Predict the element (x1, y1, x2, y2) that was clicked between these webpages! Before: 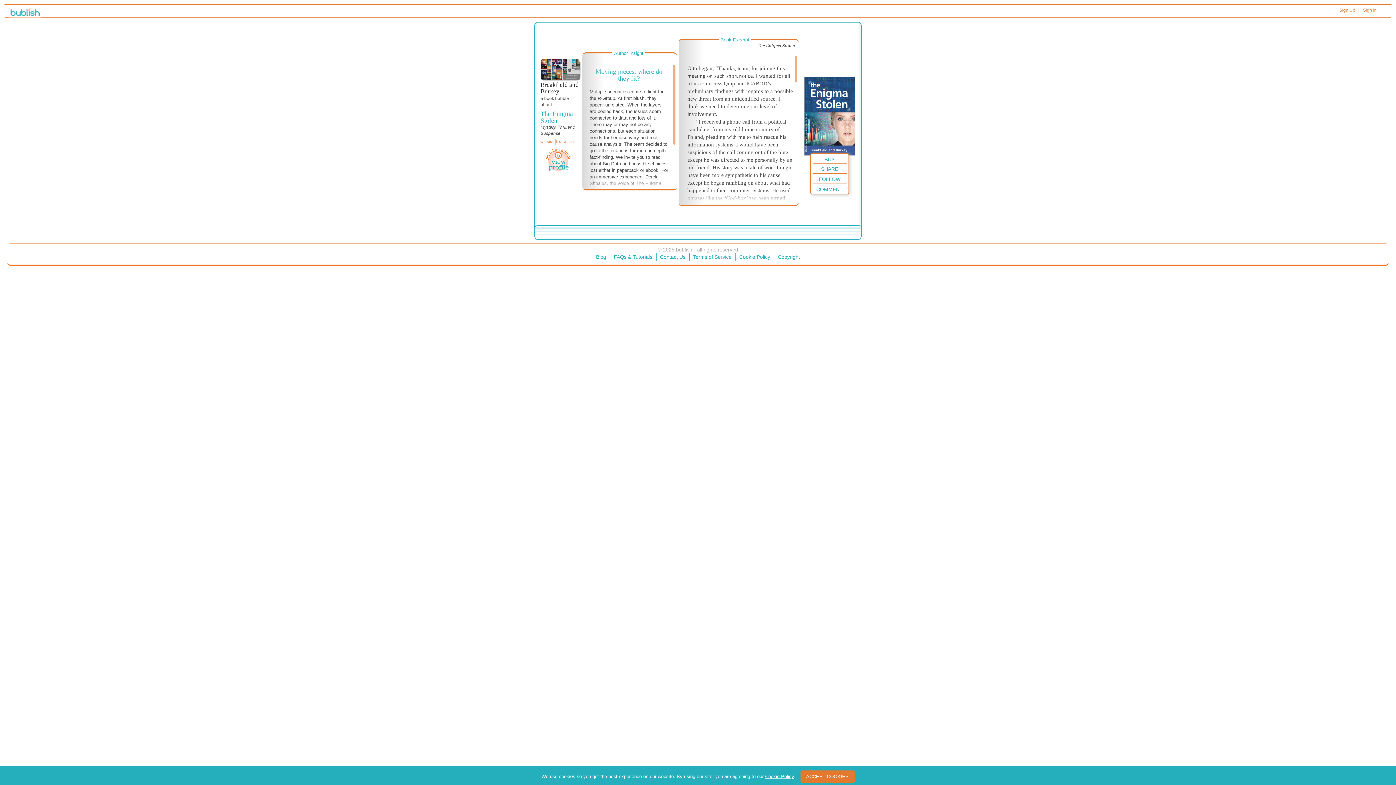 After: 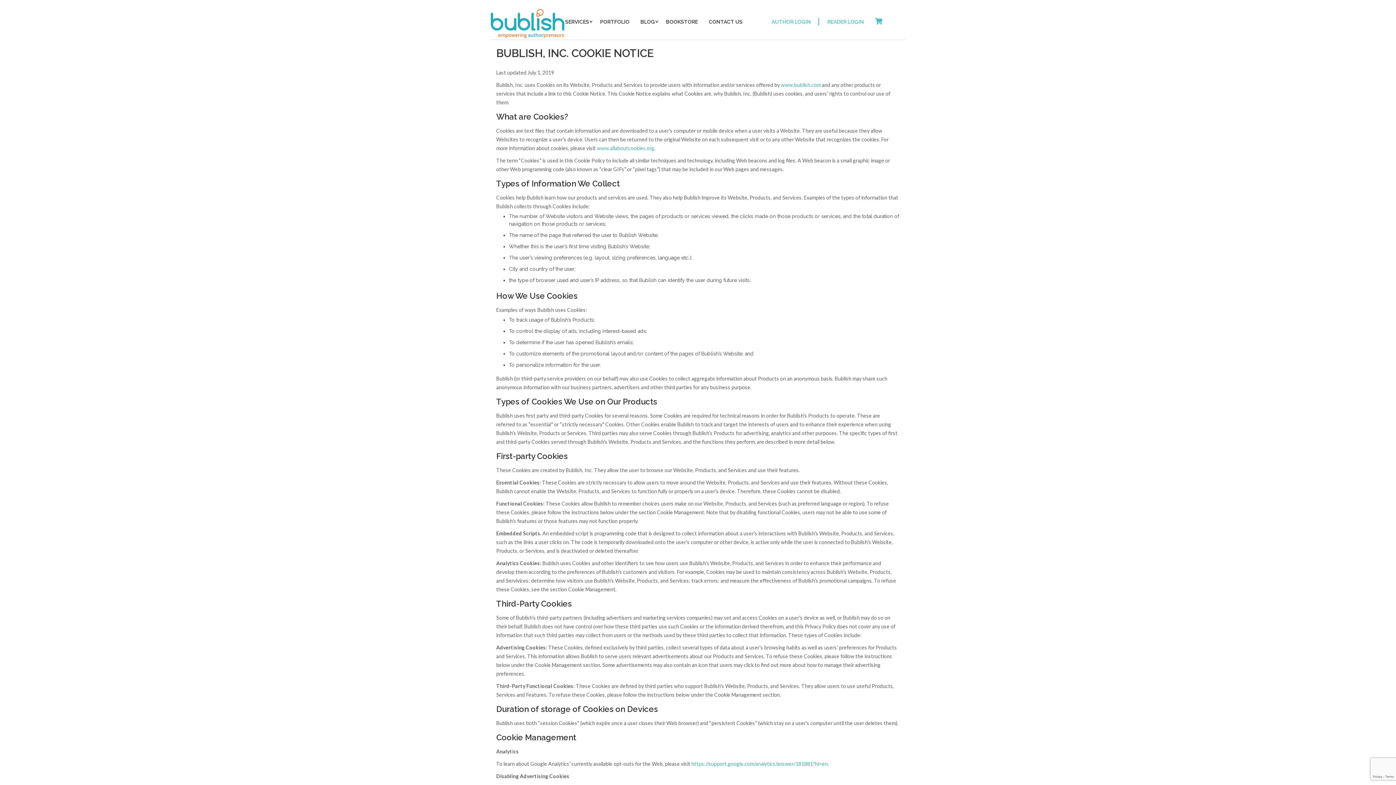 Action: bbox: (765, 774, 794, 779) label: Cookie Policy